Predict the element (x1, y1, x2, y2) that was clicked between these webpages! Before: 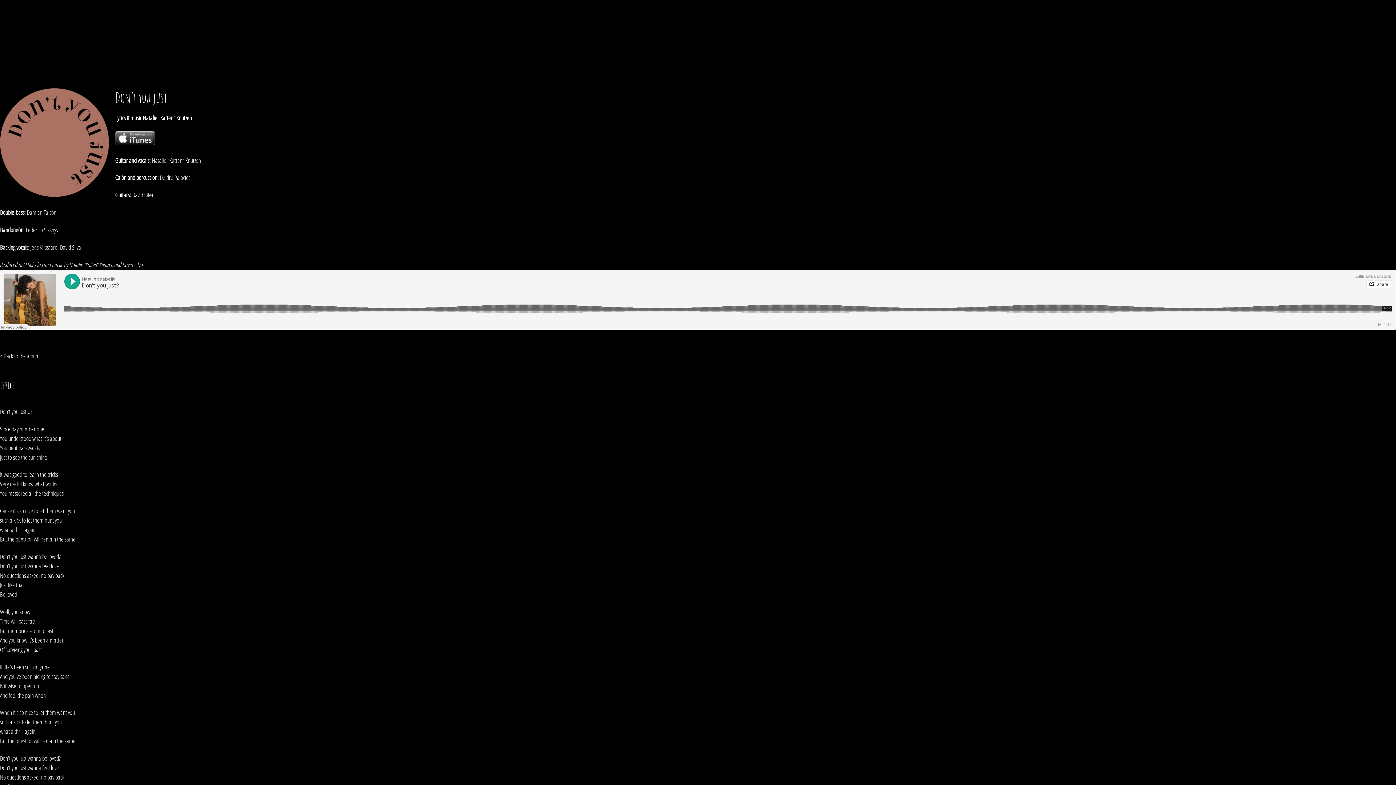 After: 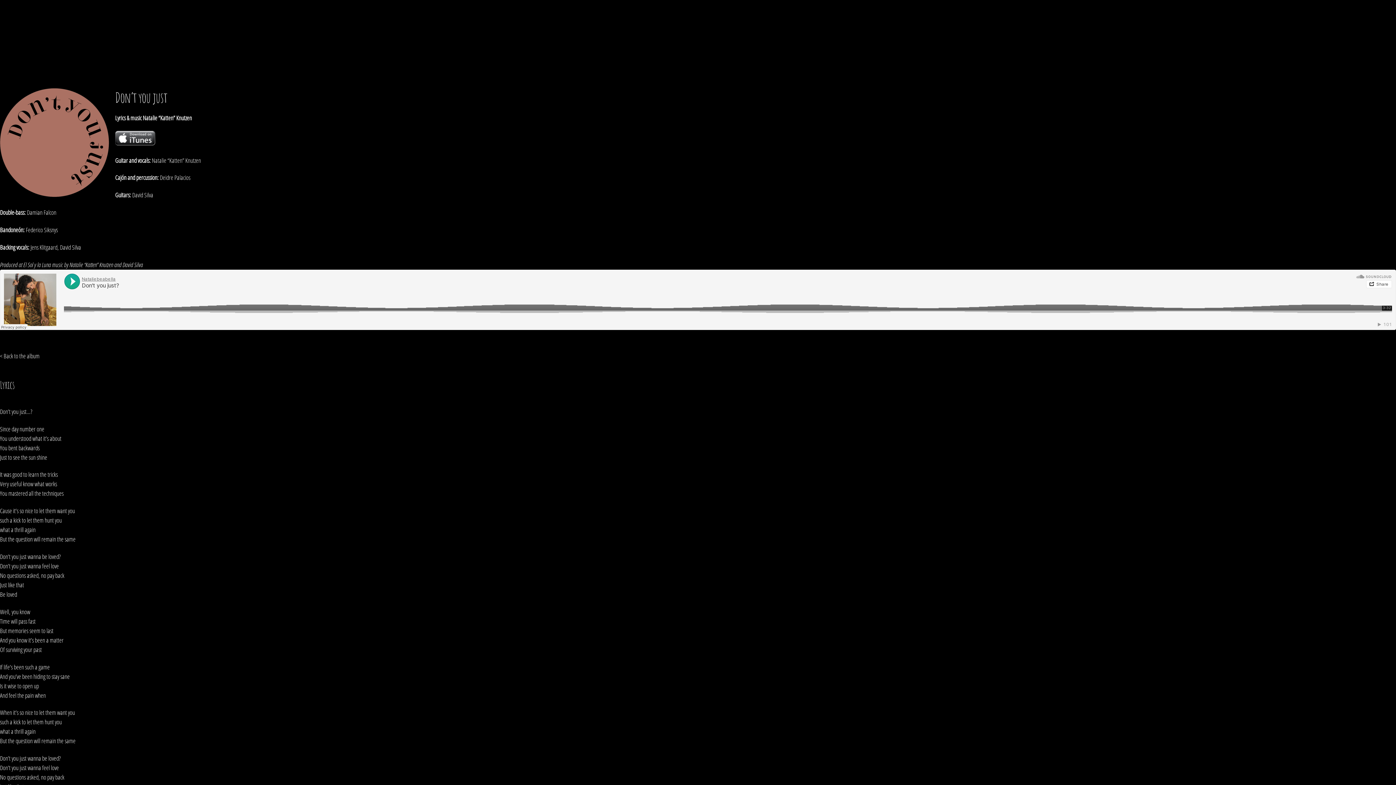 Action: bbox: (115, 138, 155, 147)